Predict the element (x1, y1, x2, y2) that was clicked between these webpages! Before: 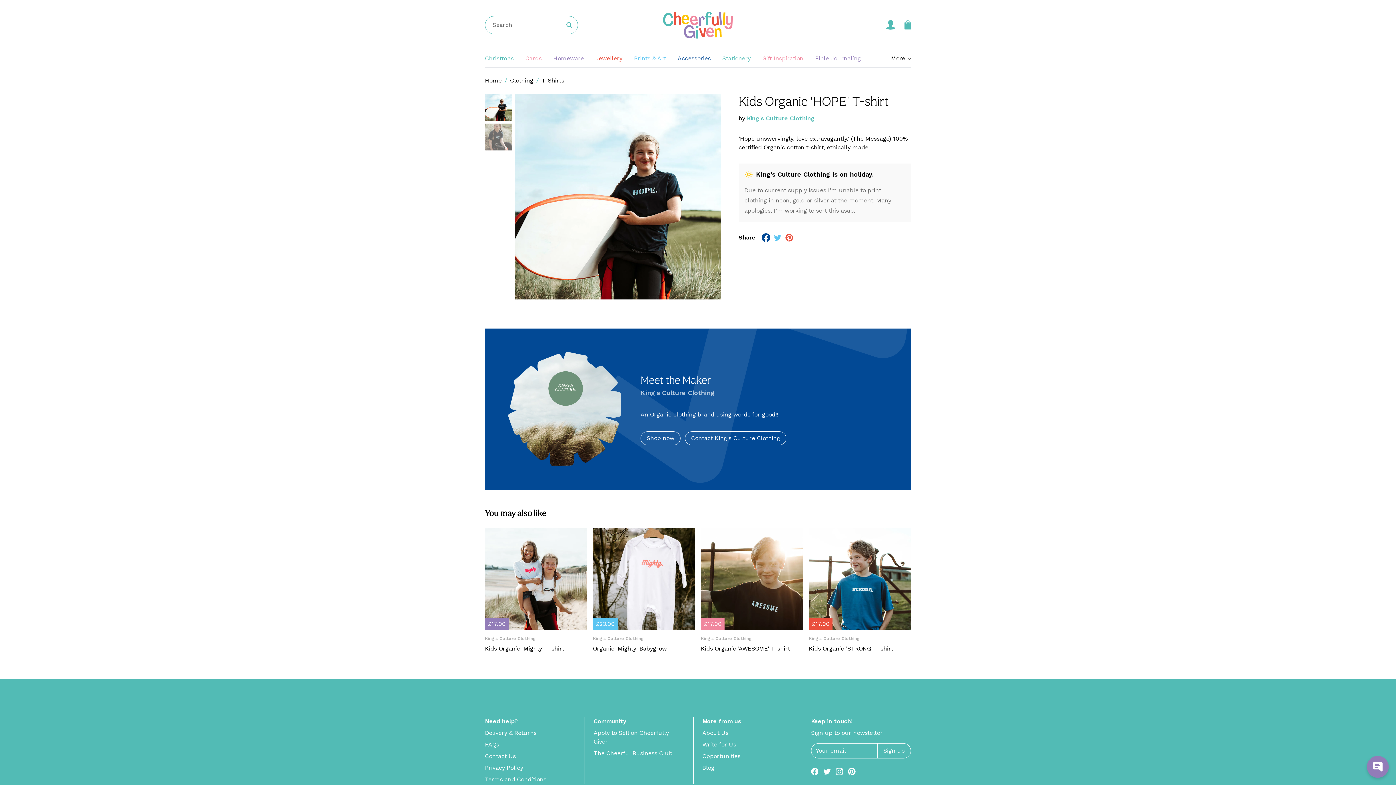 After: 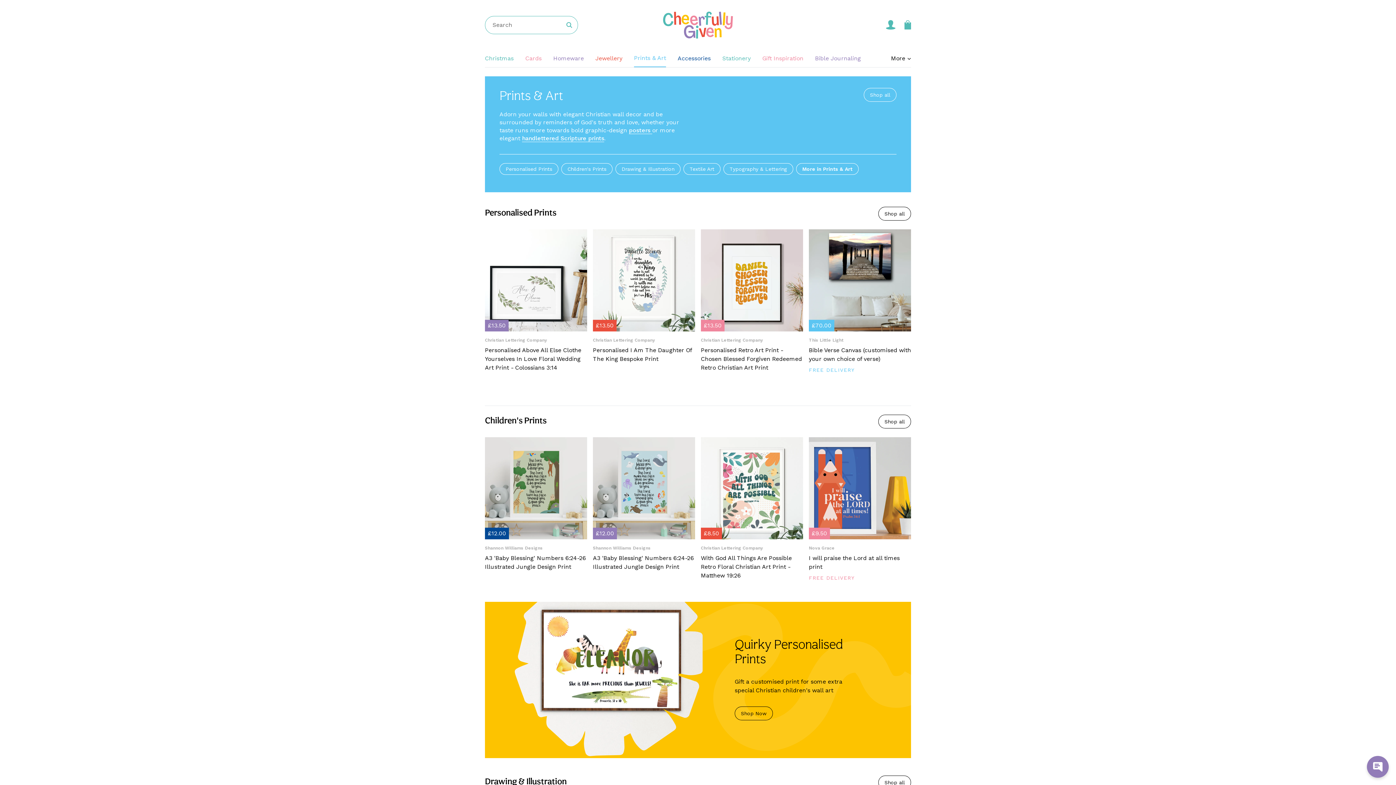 Action: label: Prints & Art bbox: (634, 50, 666, 67)